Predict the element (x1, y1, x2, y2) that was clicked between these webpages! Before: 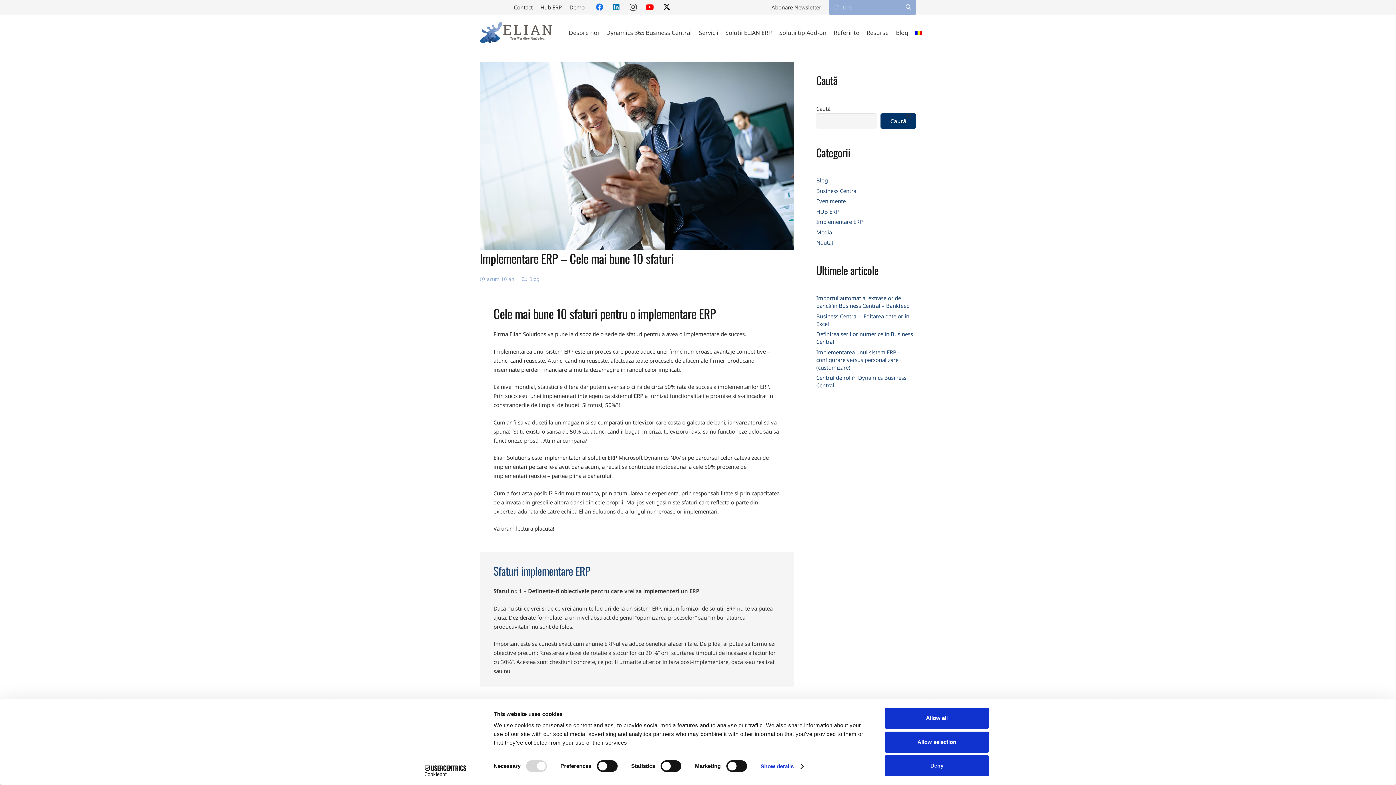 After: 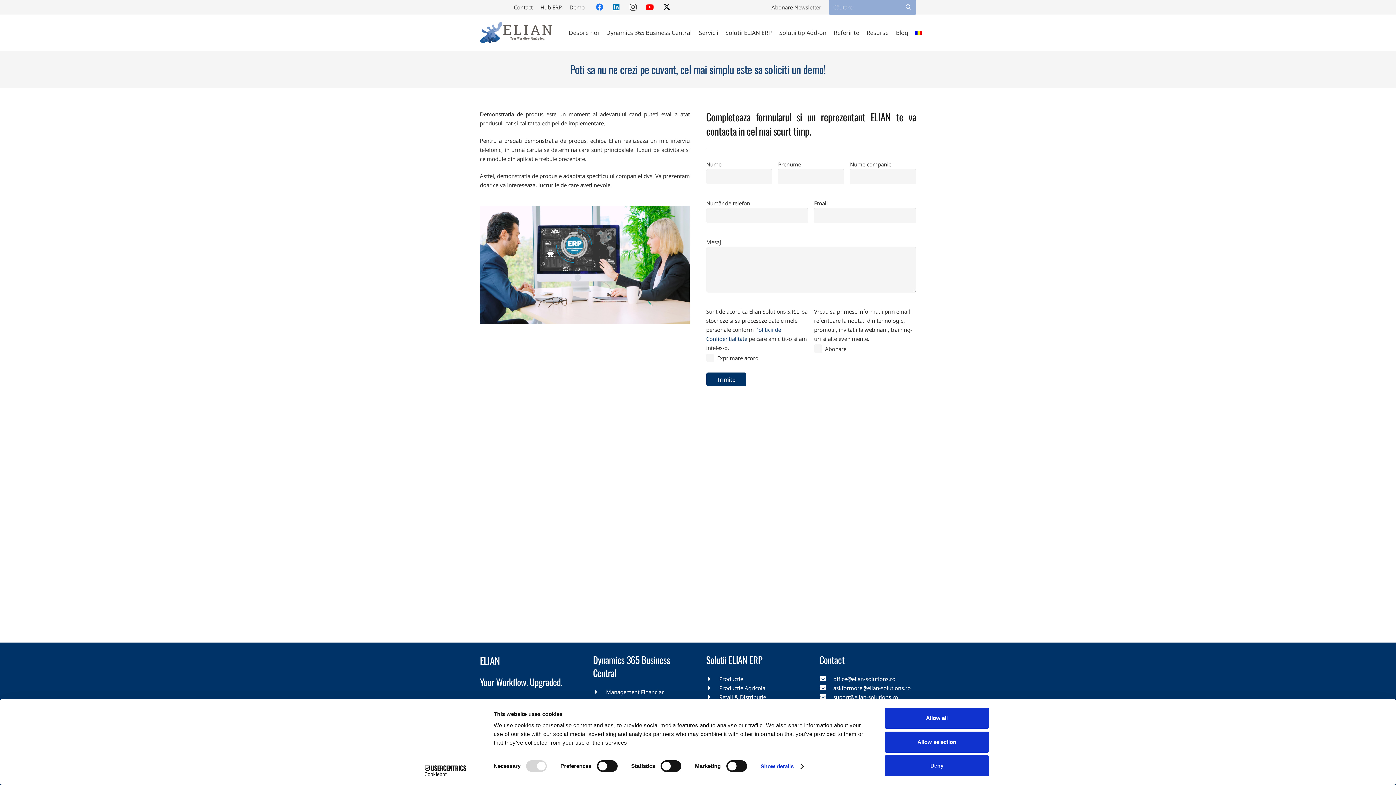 Action: bbox: (569, 3, 584, 10) label: Demo